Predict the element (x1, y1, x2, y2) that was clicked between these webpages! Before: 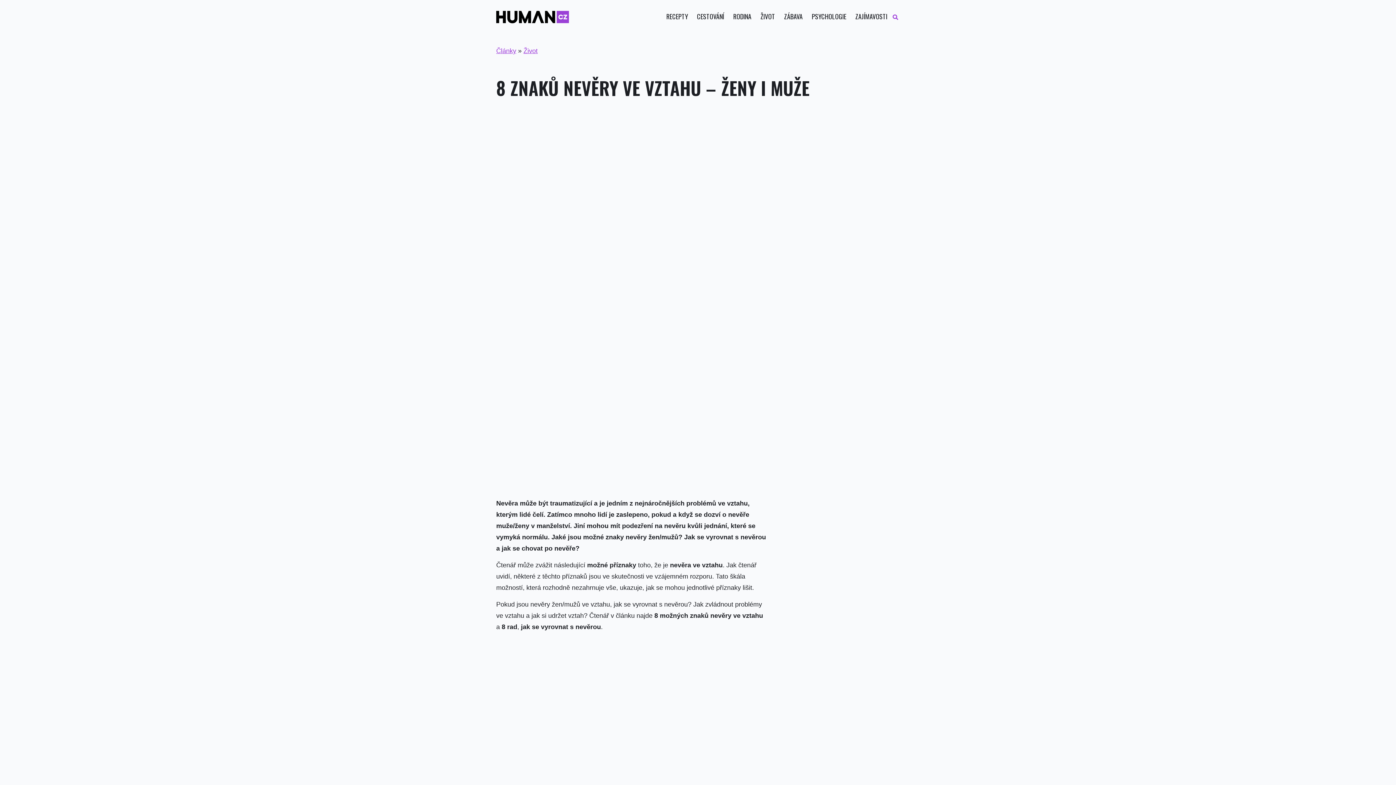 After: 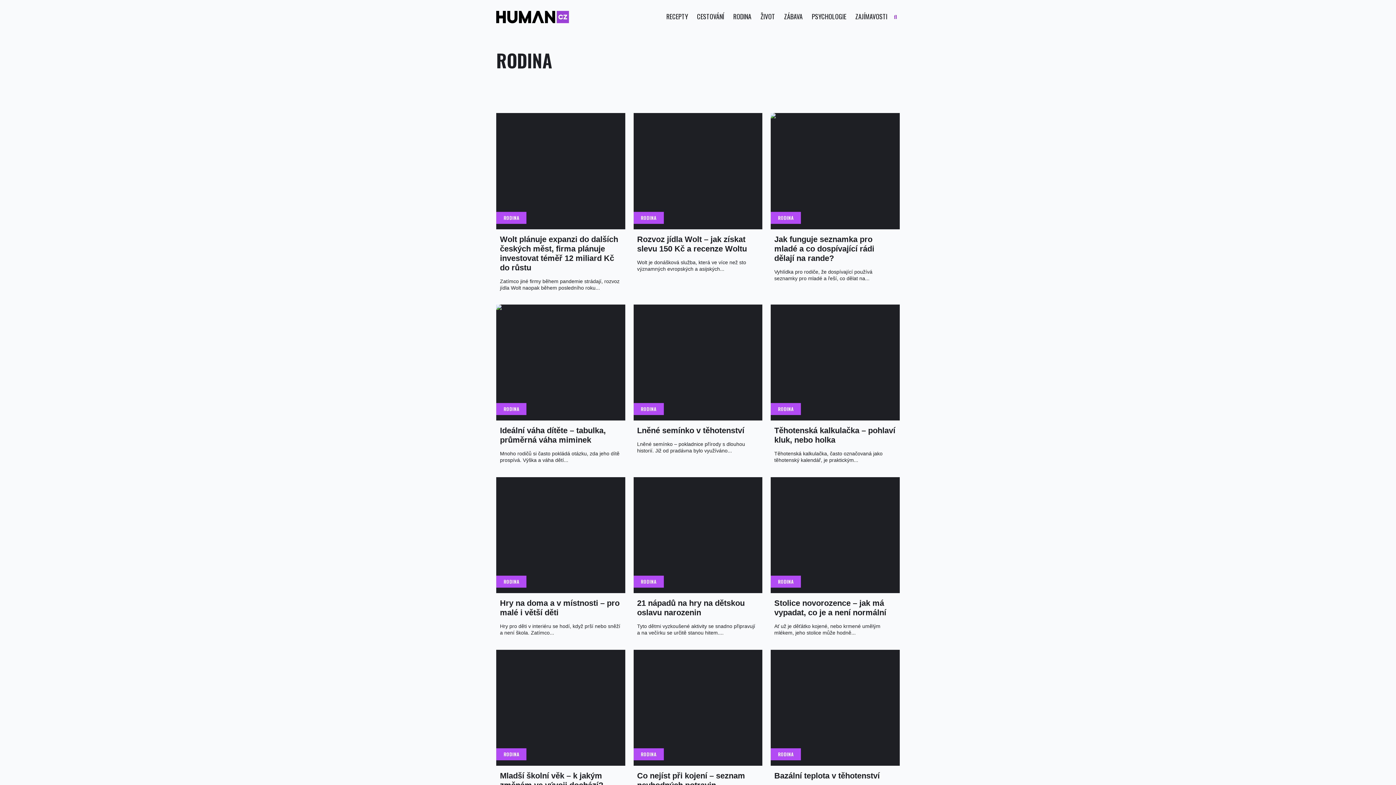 Action: label: RODINA bbox: (733, 12, 751, 19)